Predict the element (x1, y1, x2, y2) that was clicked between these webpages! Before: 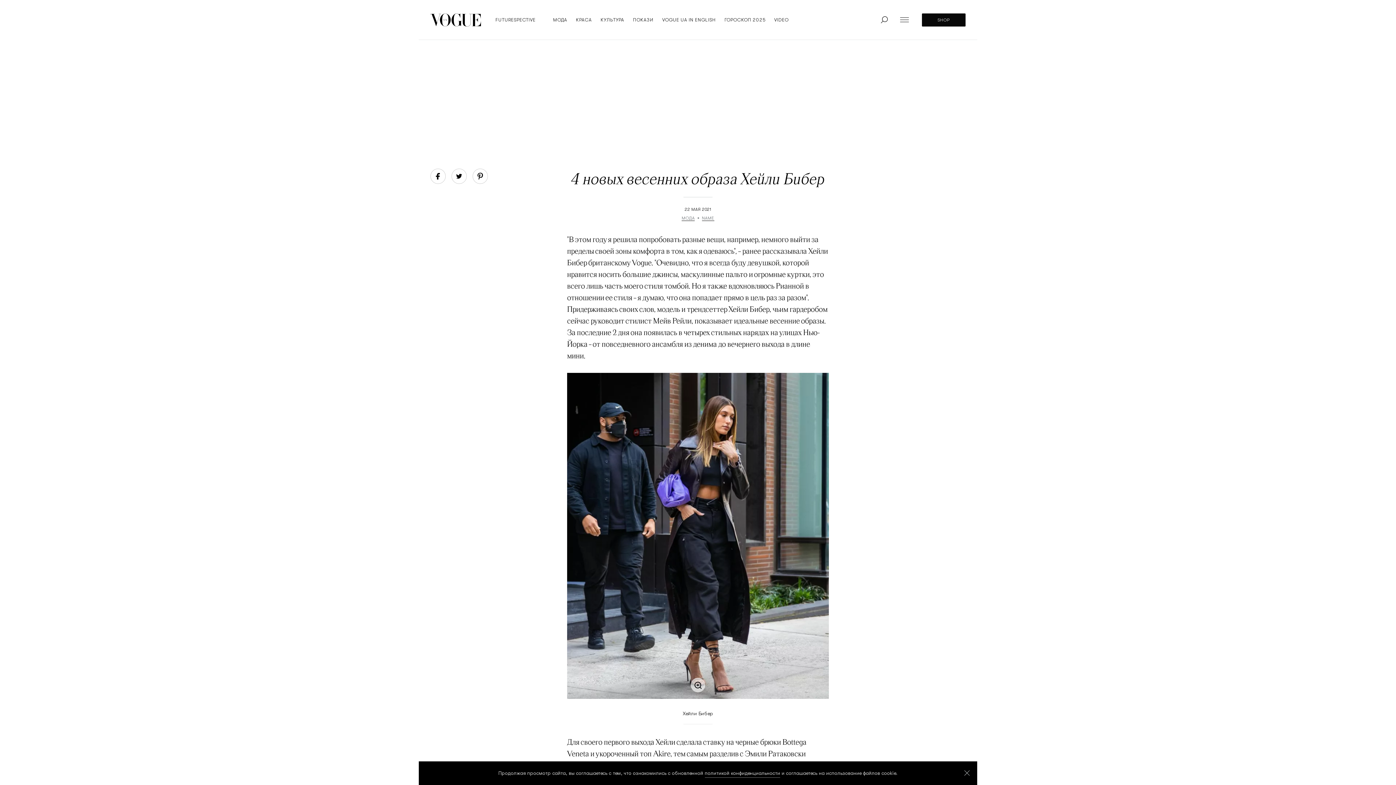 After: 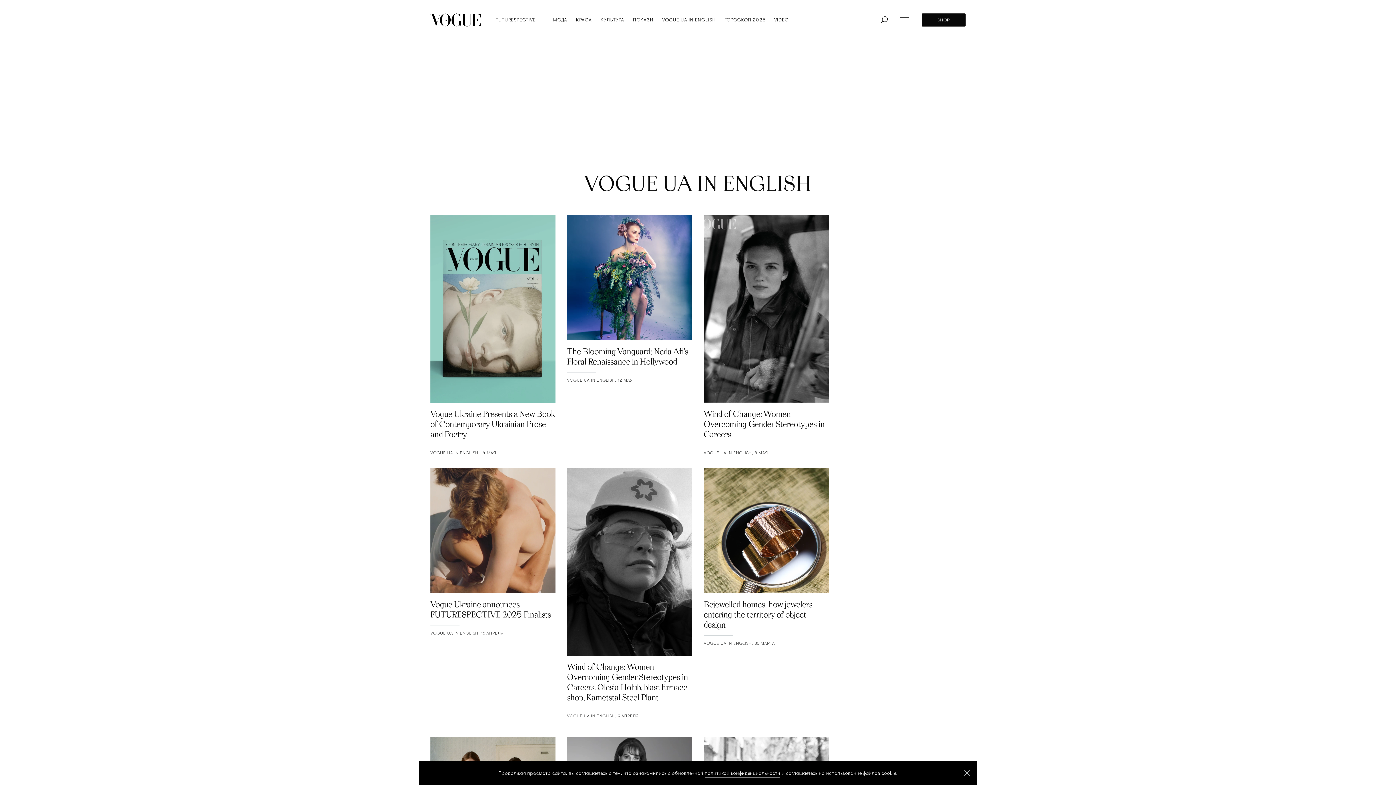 Action: bbox: (662, 0, 715, 39) label: VOGUE UA IN ENGLISH